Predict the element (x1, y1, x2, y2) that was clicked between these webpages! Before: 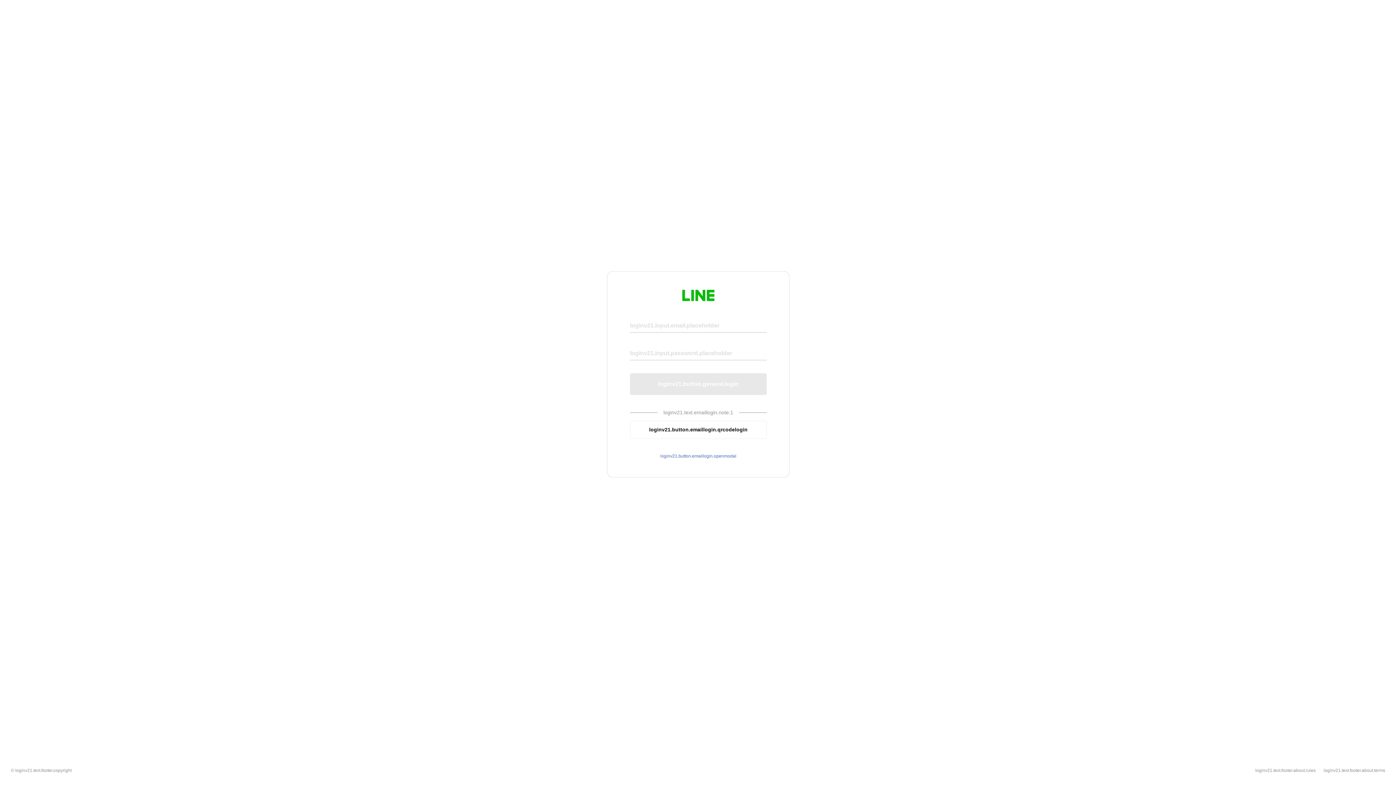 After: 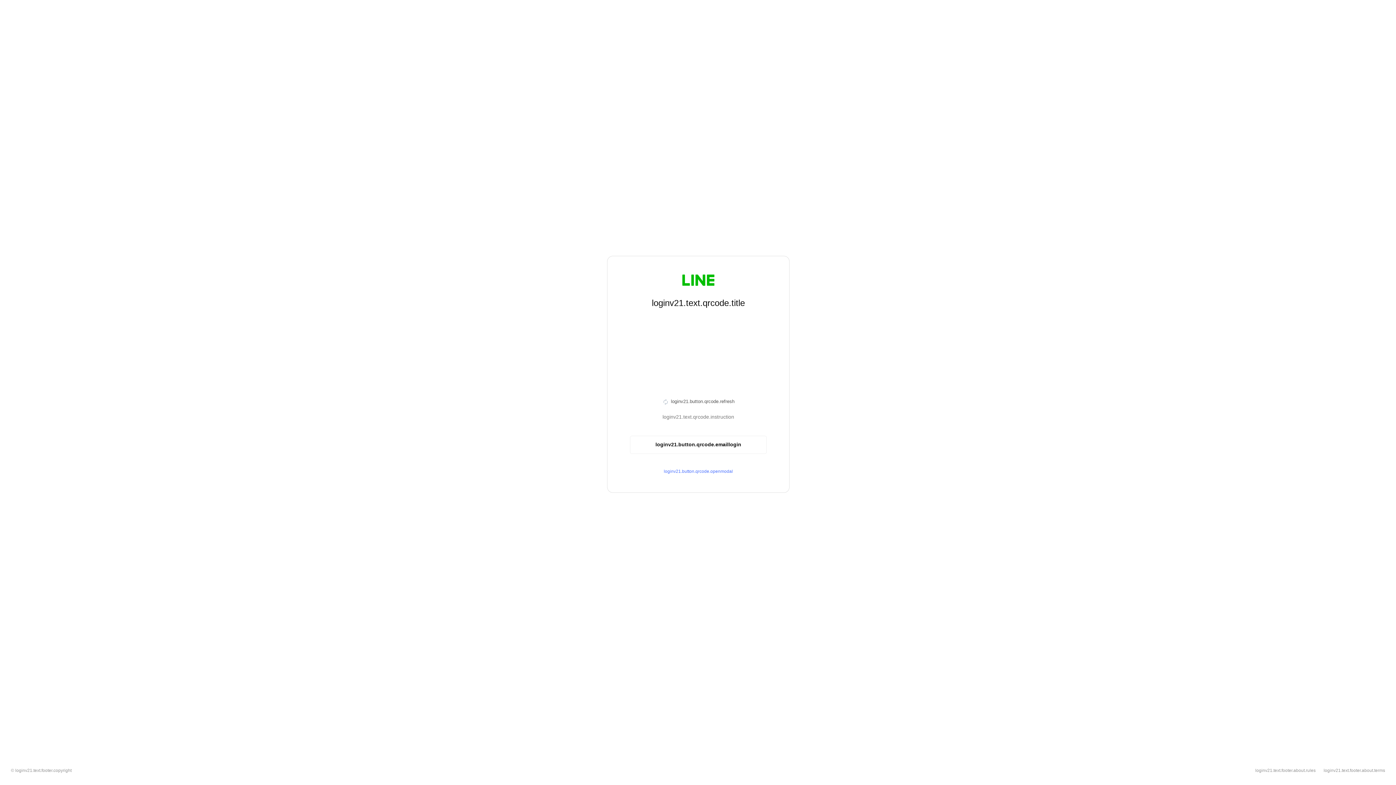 Action: label: loginv21.button.emaillogin.qrcodelogin bbox: (630, 420, 766, 439)